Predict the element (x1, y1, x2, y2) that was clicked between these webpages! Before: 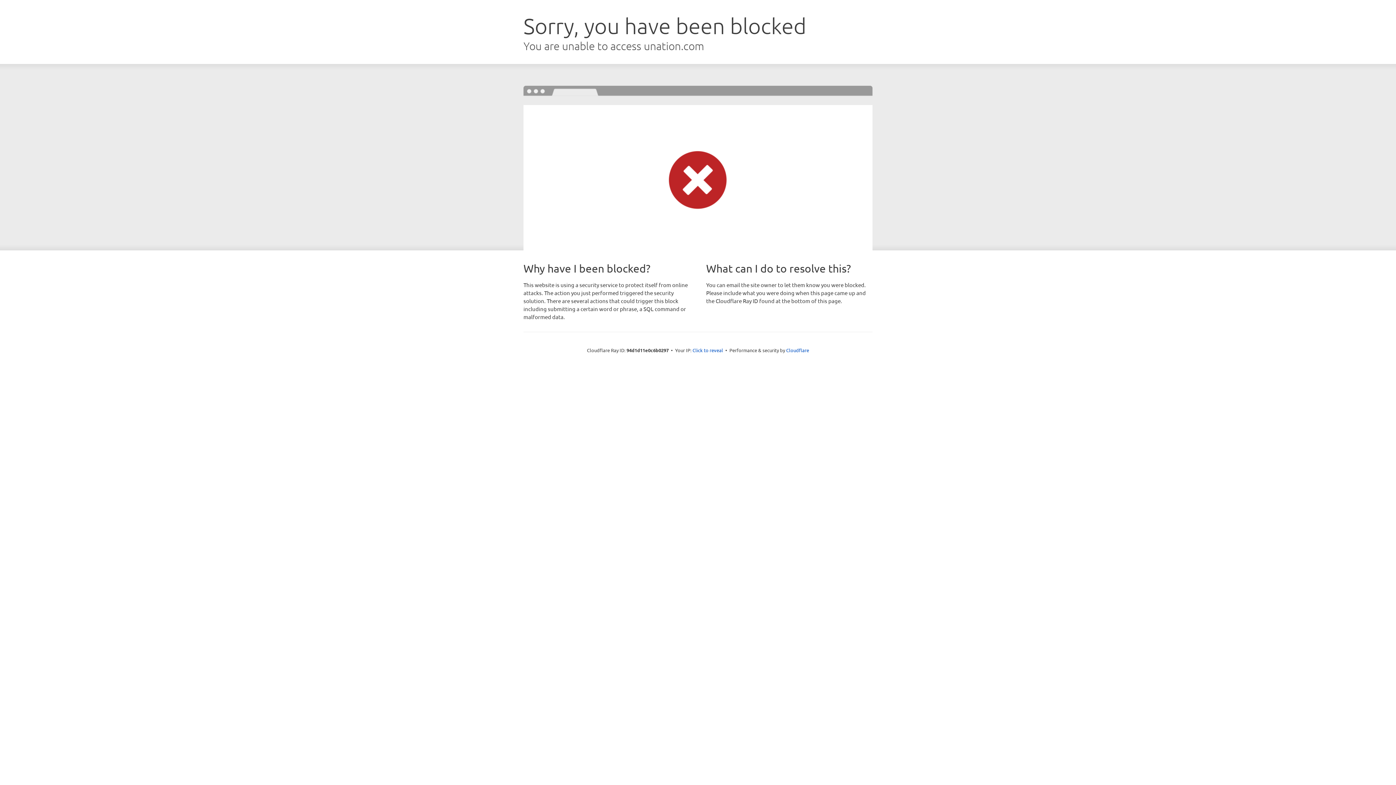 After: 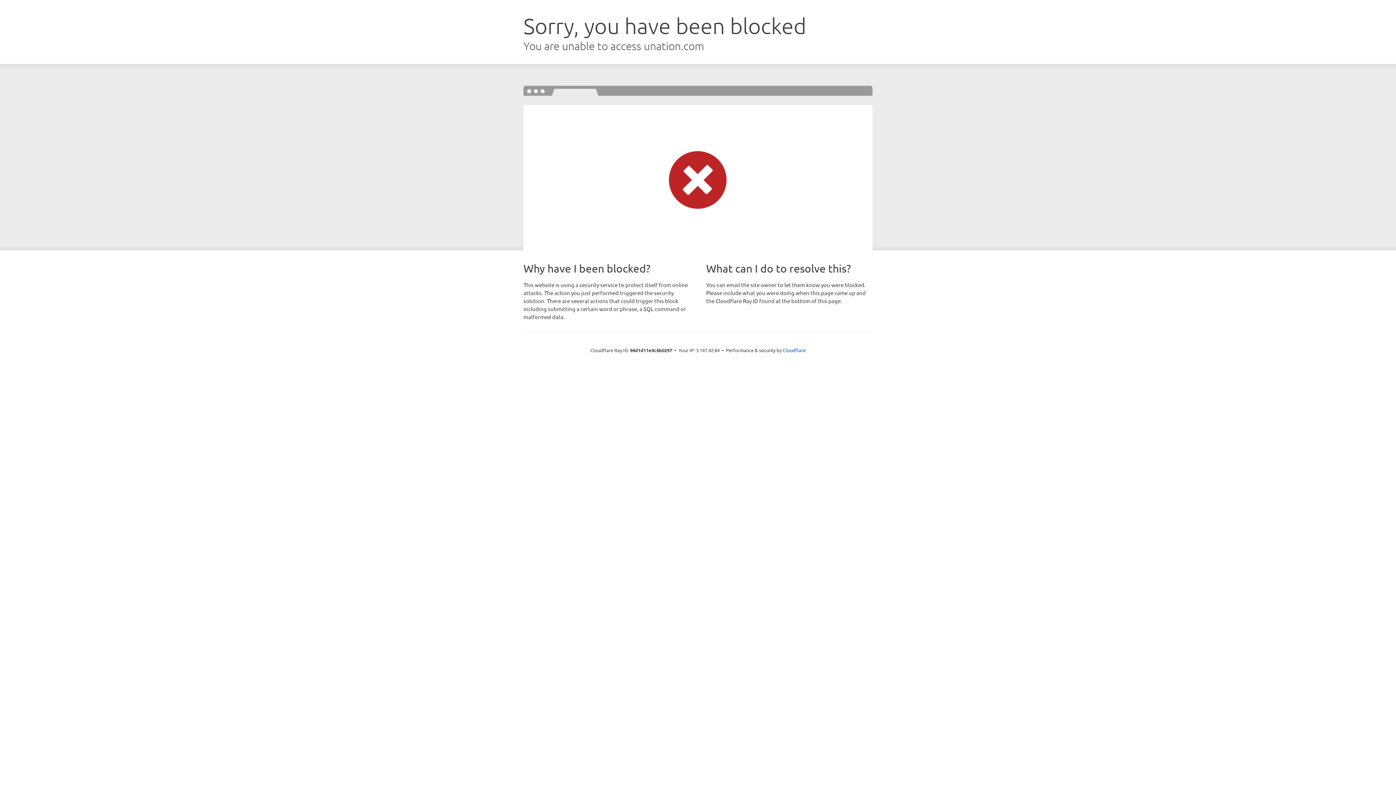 Action: bbox: (692, 346, 723, 353) label: Click to reveal